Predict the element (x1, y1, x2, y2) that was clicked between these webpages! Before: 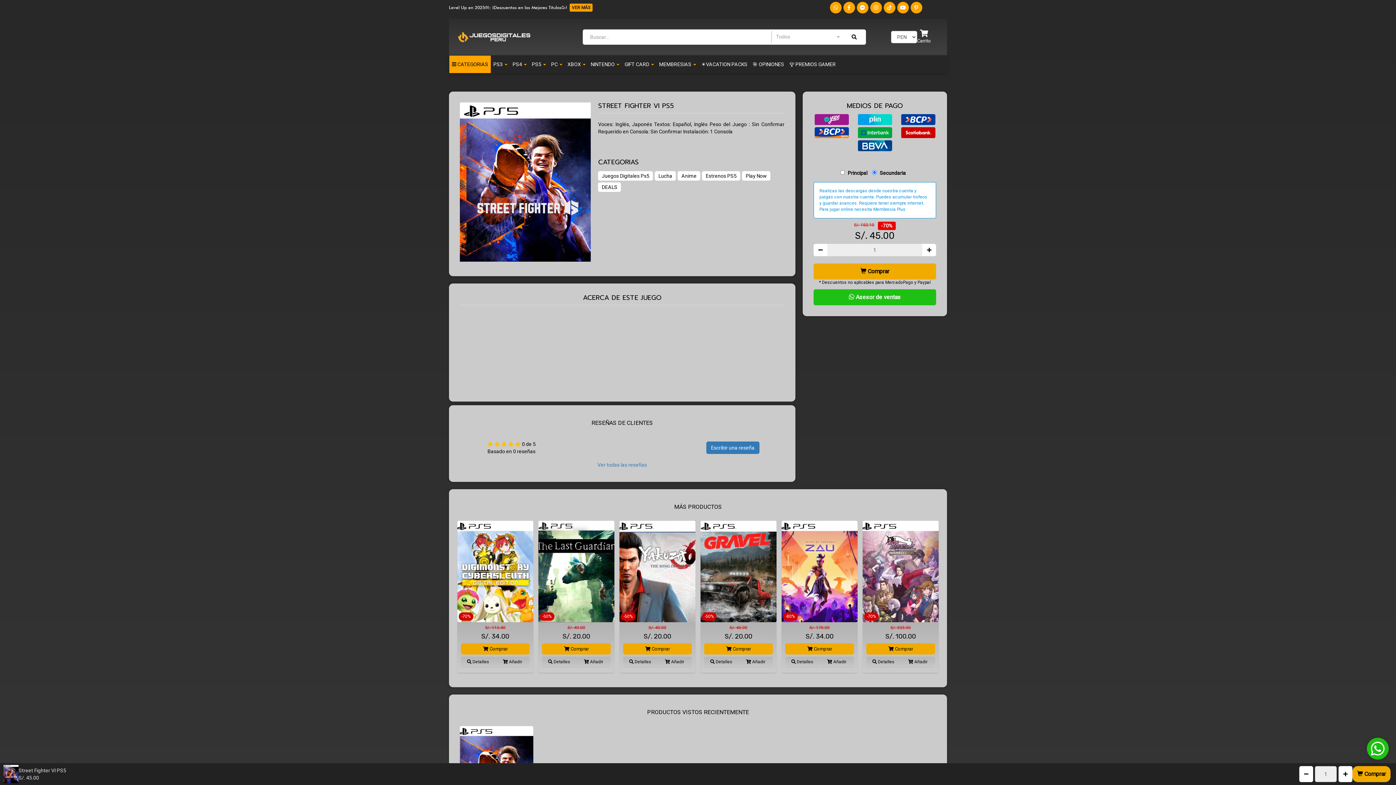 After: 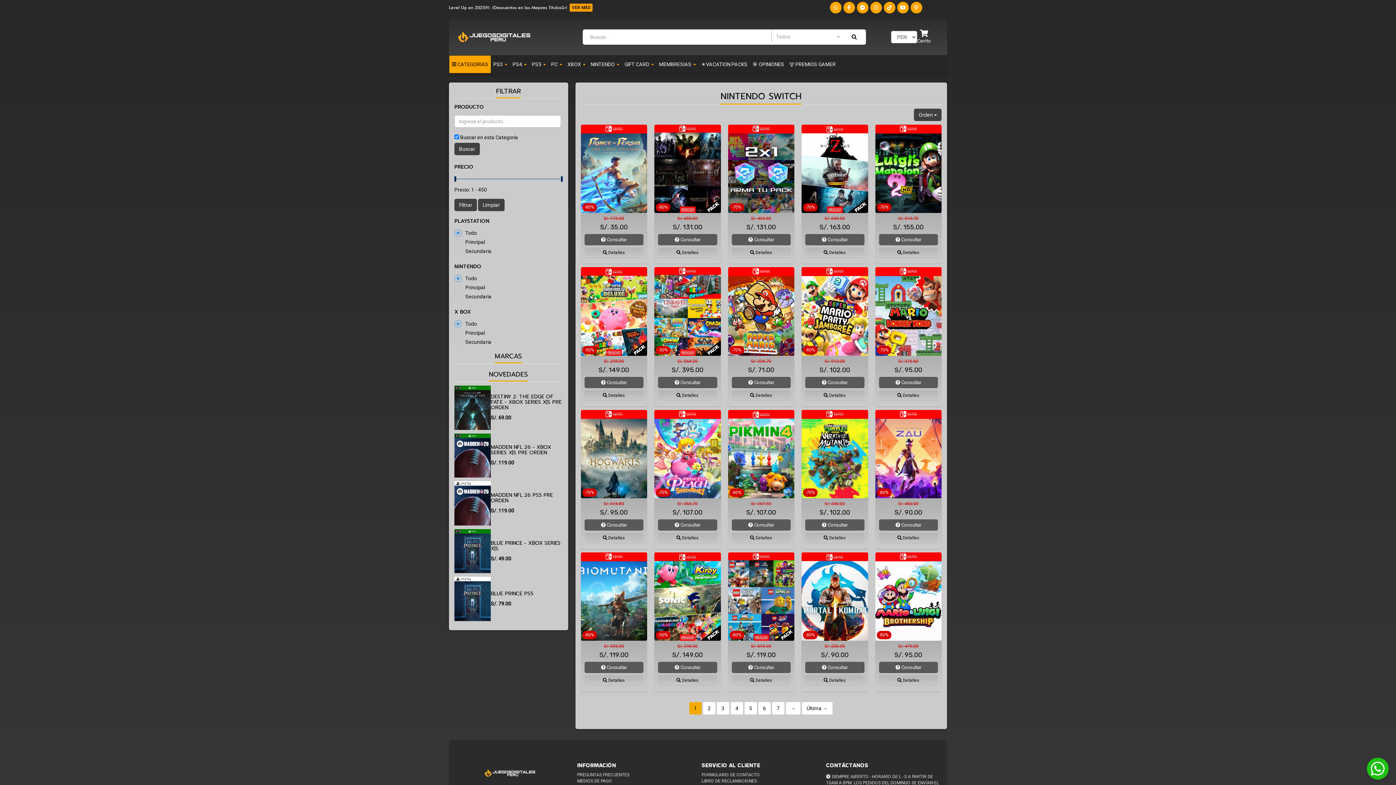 Action: label: VER MÁS bbox: (569, 3, 592, 11)